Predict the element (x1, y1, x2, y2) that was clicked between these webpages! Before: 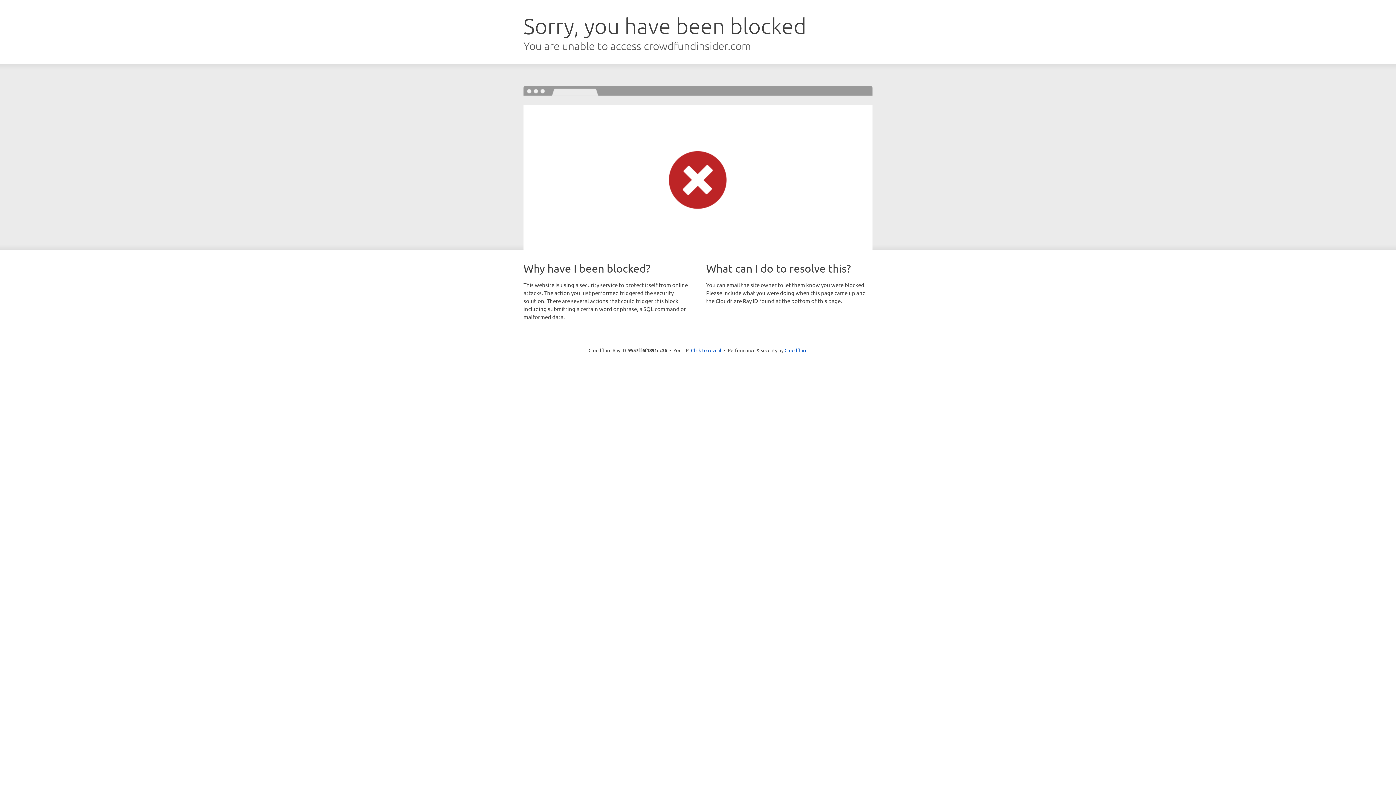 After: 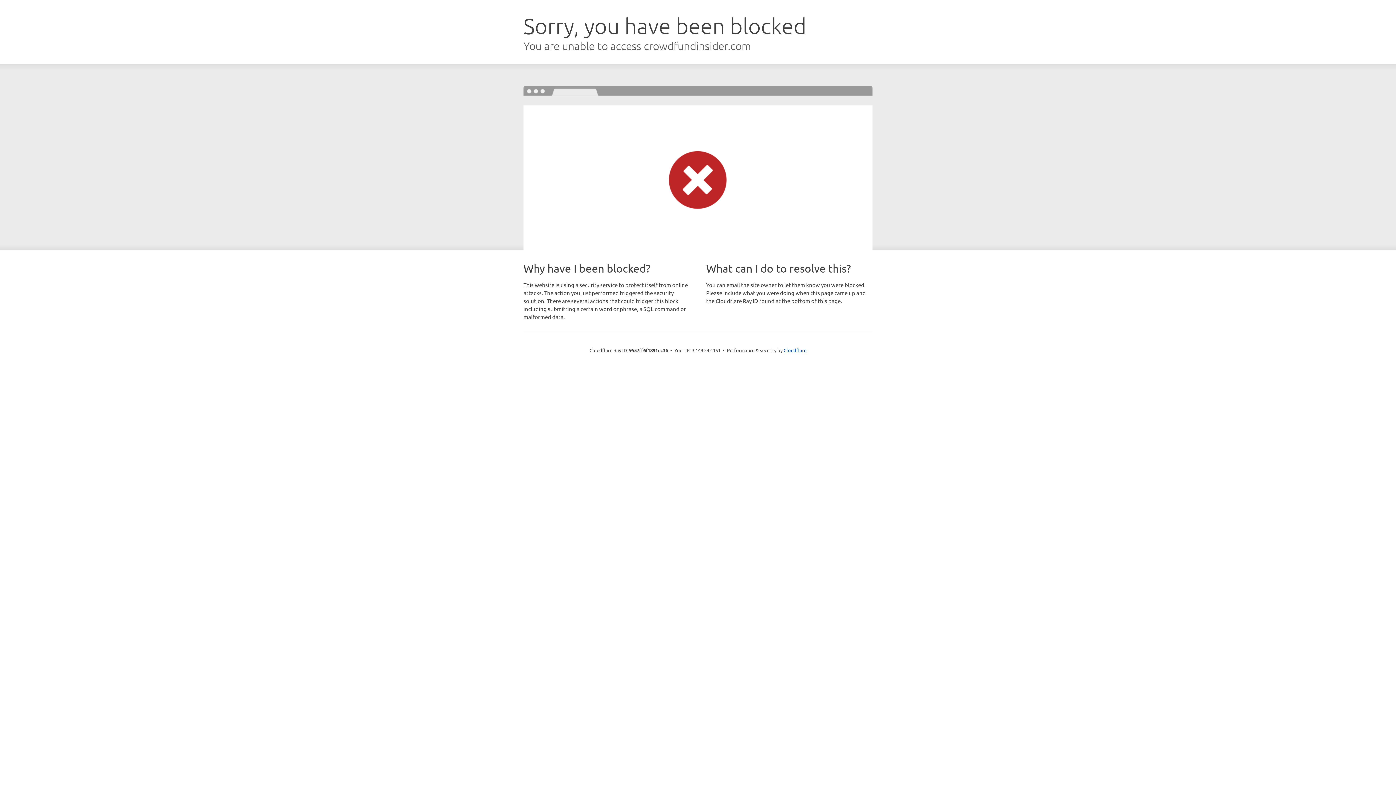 Action: bbox: (691, 346, 721, 353) label: Click to reveal